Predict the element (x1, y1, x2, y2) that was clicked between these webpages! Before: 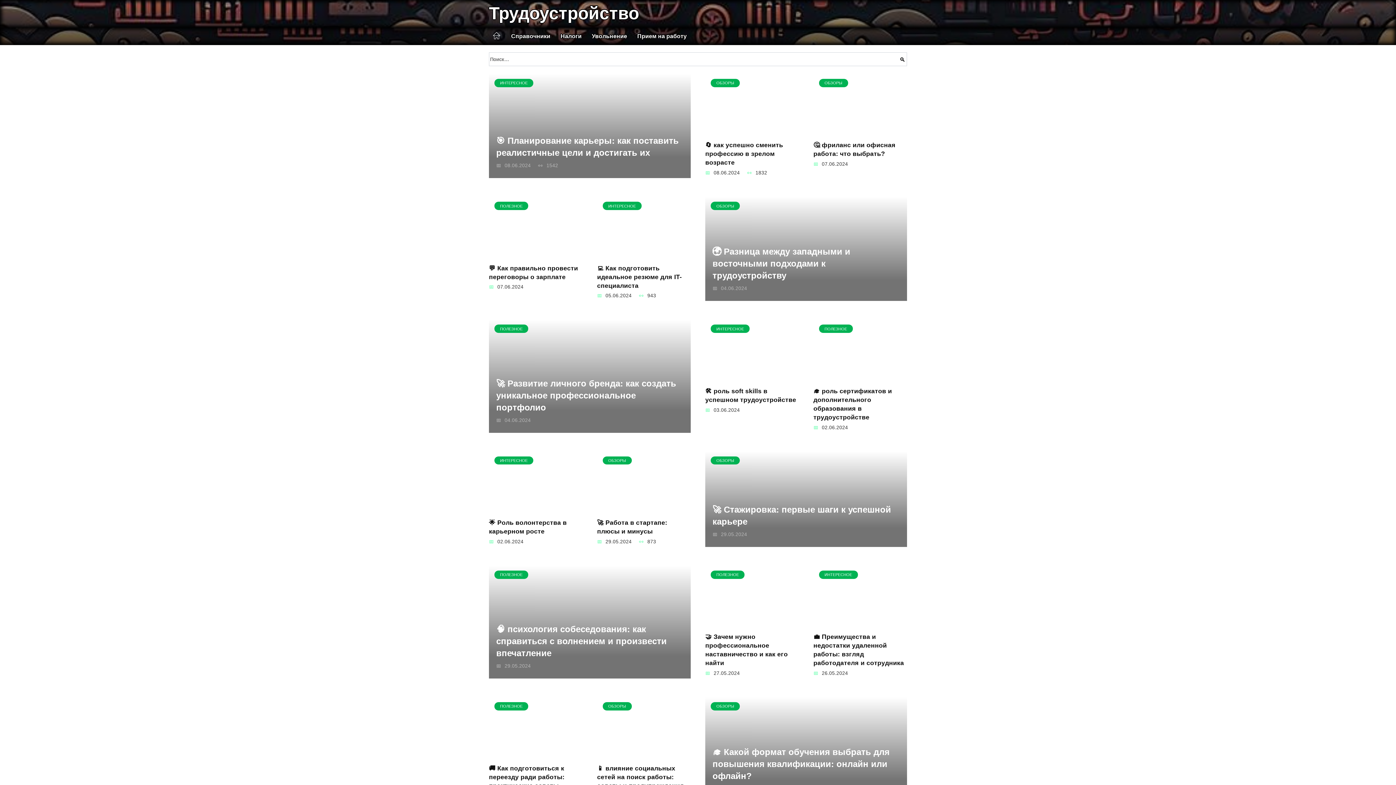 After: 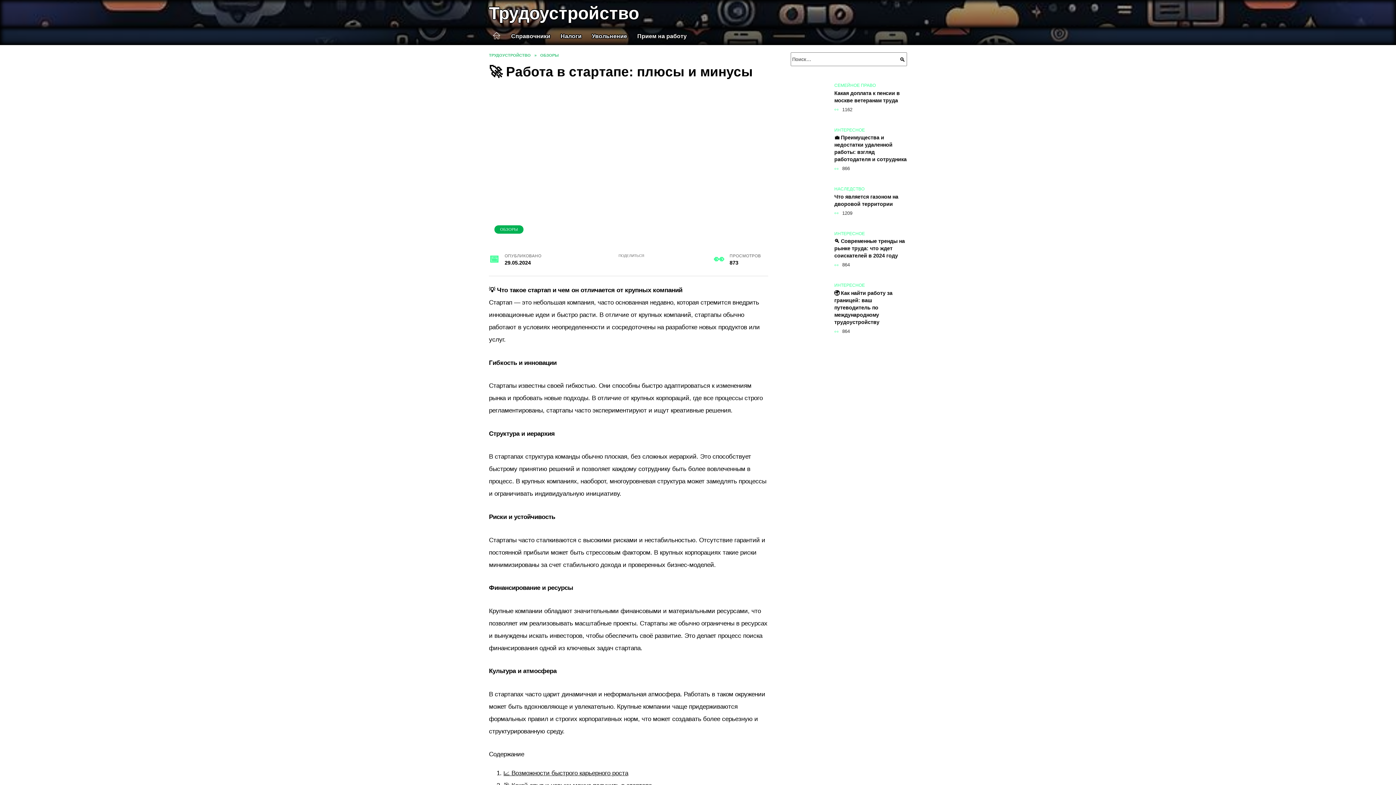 Action: label: ОБЗОРЫ bbox: (597, 451, 690, 512)